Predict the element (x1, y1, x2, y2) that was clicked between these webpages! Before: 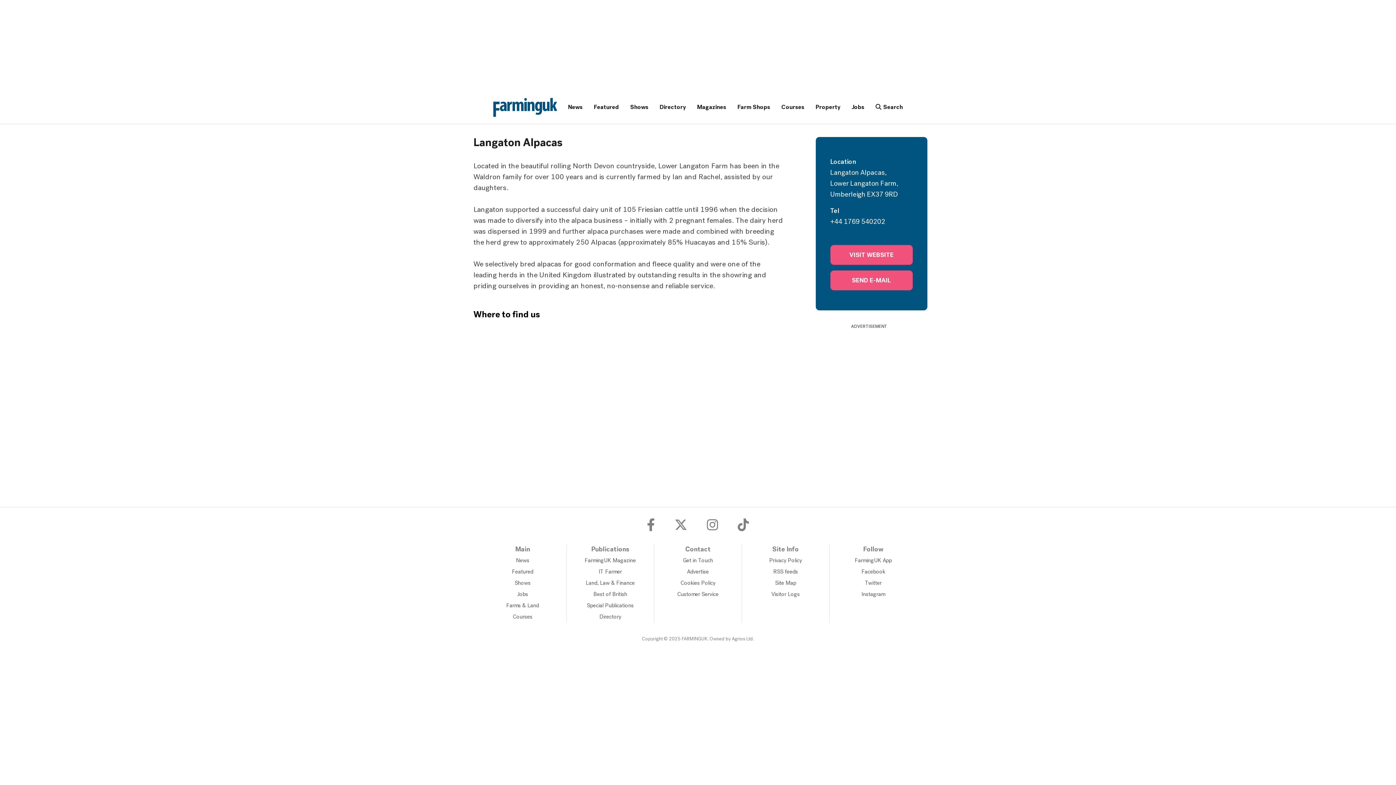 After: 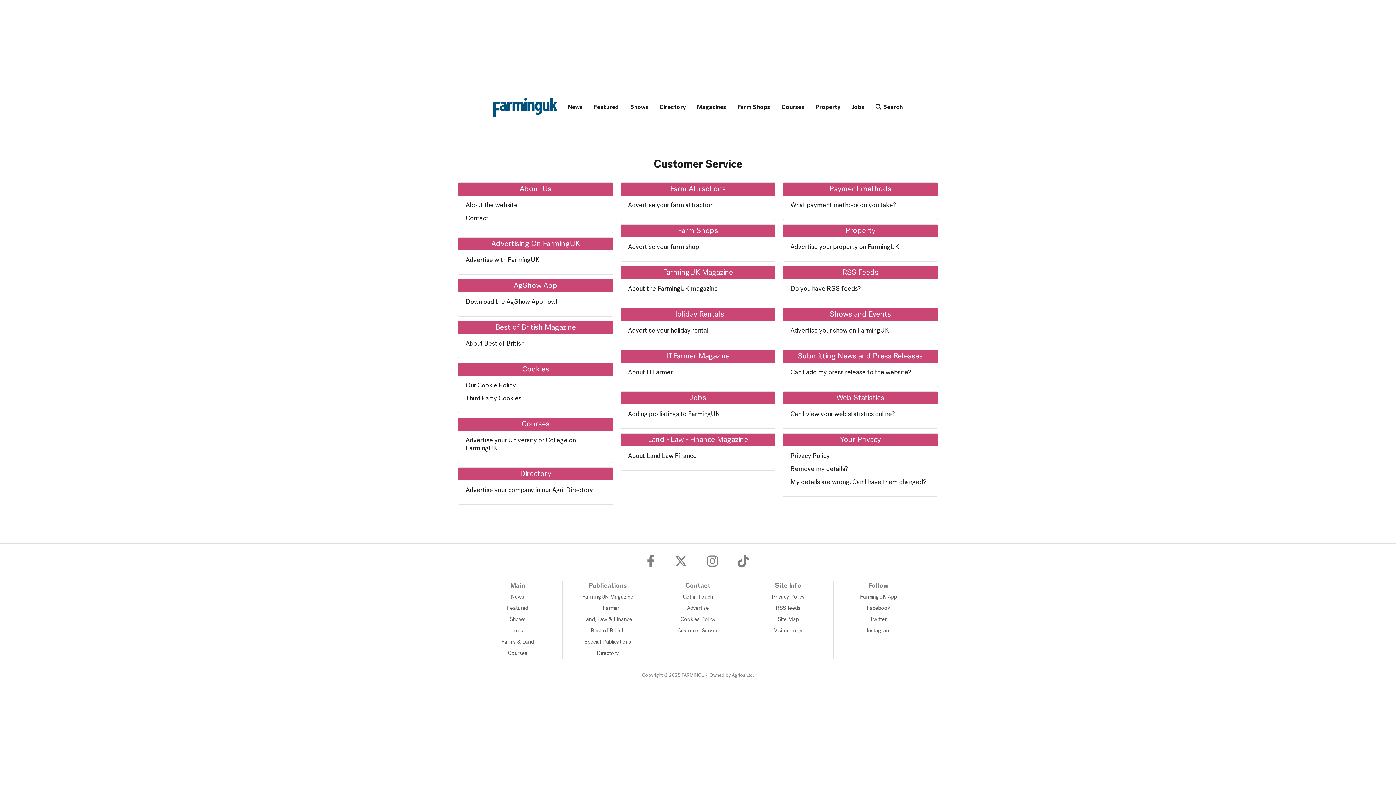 Action: bbox: (677, 592, 718, 597) label: Customer Service